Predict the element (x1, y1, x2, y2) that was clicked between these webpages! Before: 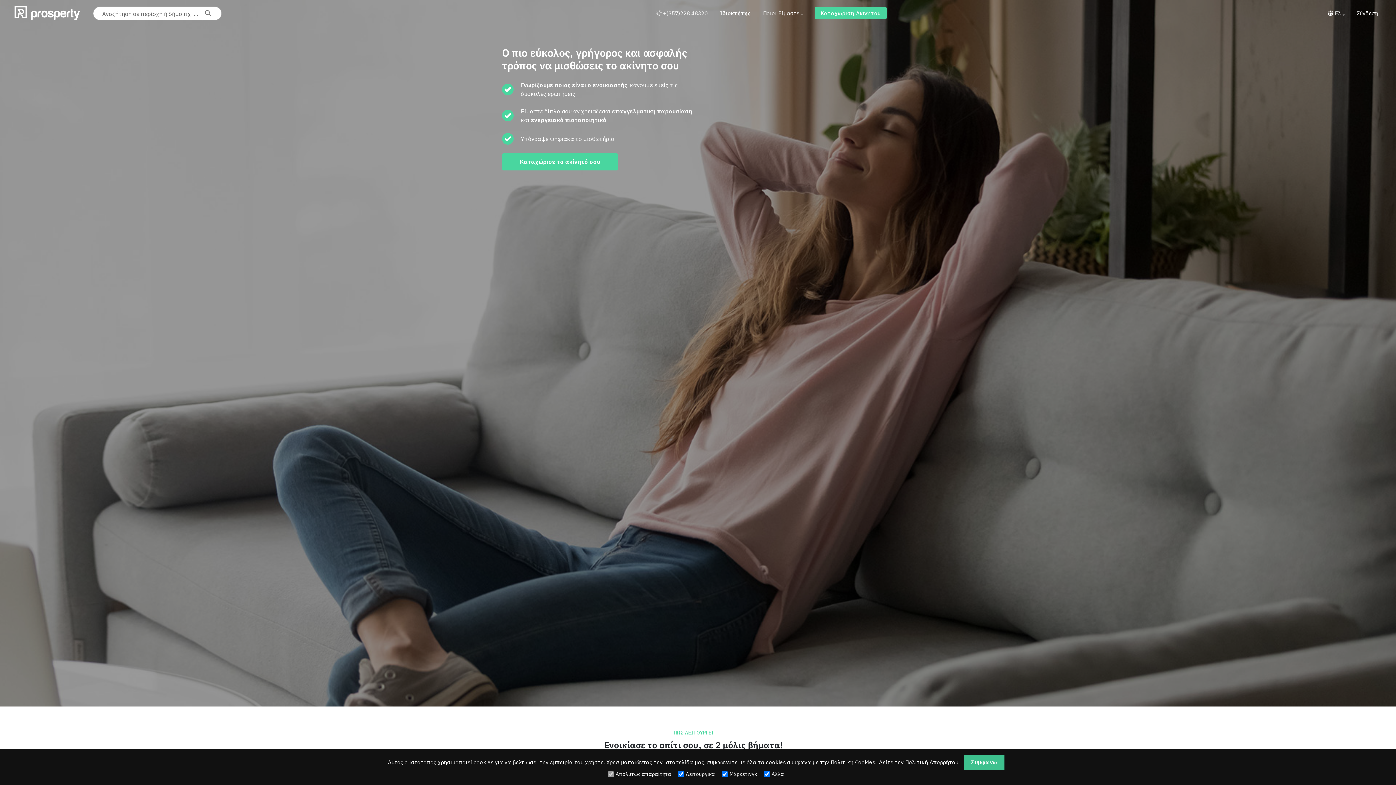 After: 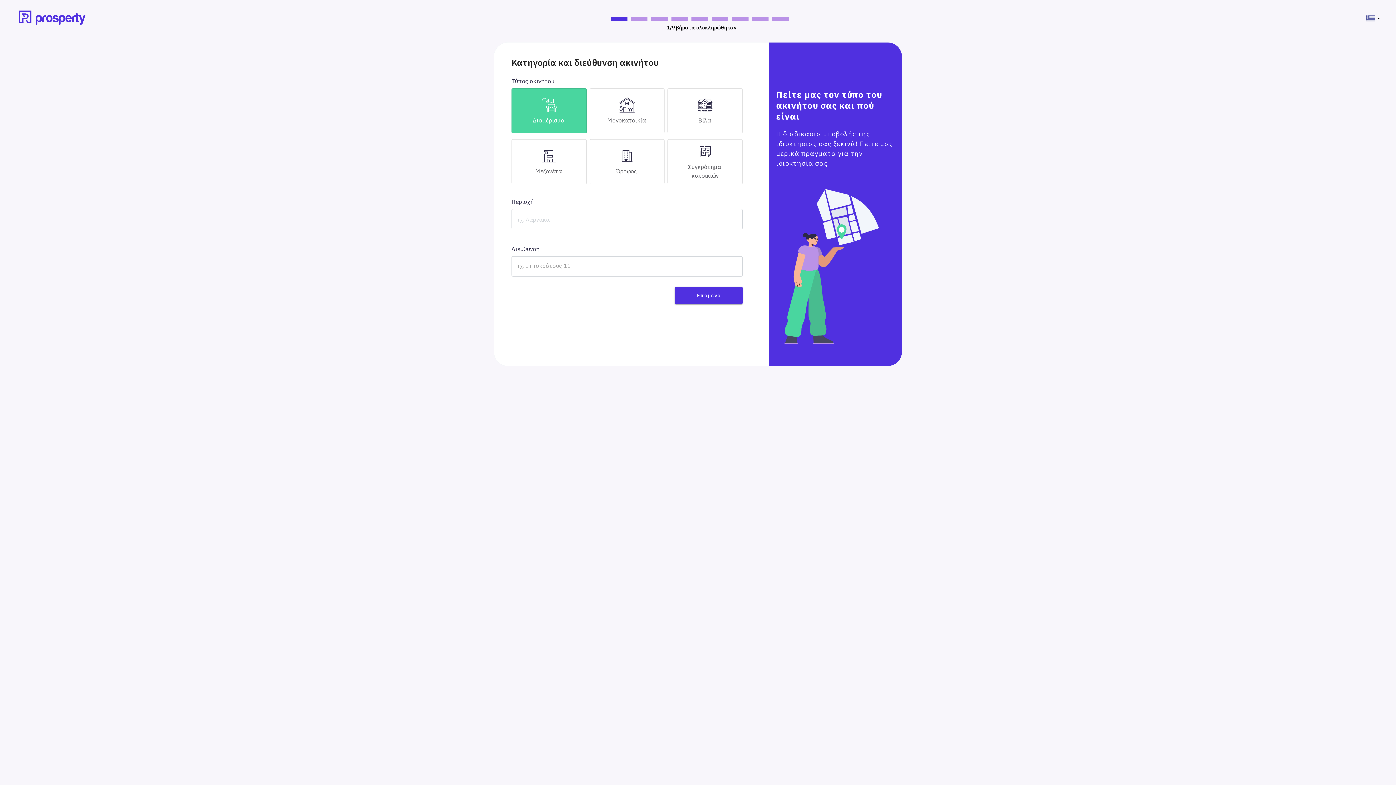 Action: bbox: (814, 6, 886, 19) label: Καταχώριση Ακινήτου